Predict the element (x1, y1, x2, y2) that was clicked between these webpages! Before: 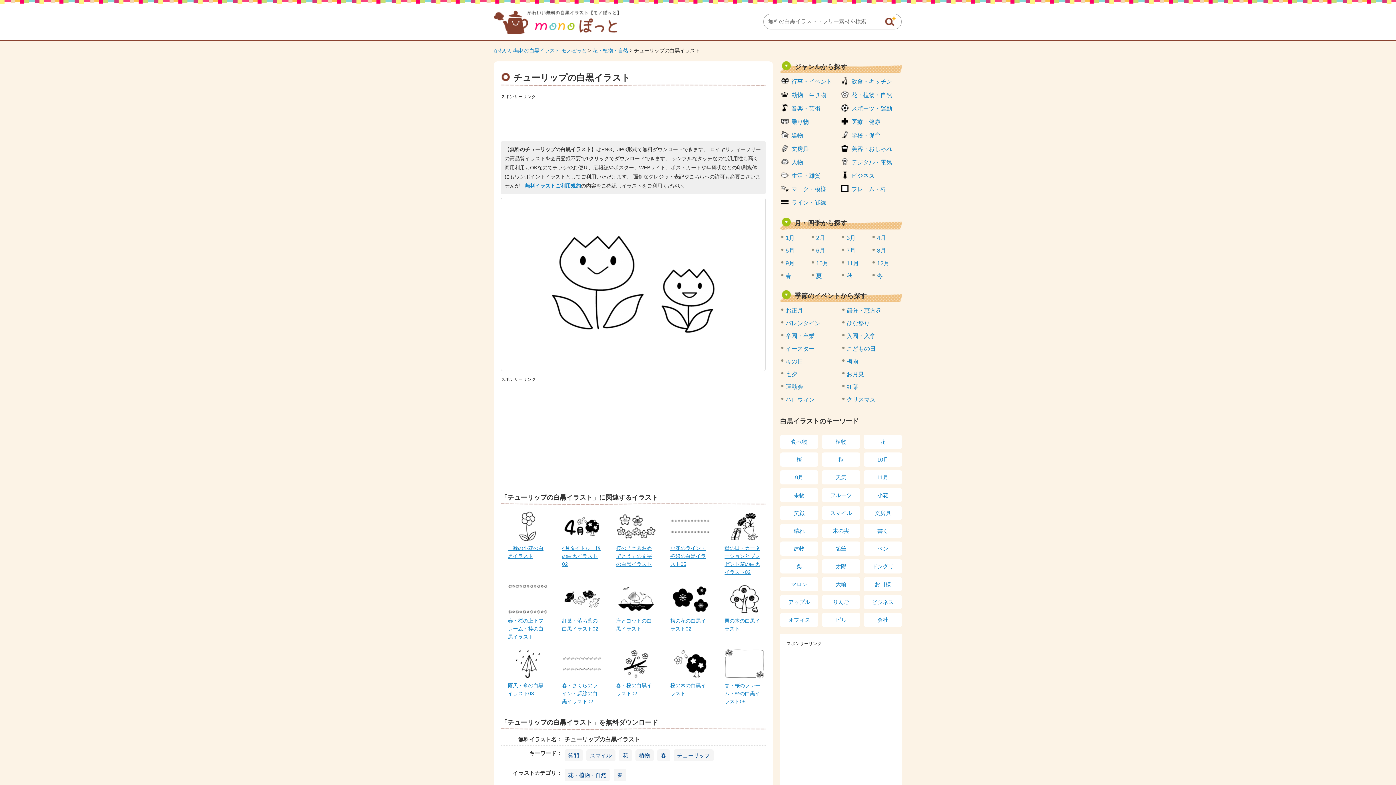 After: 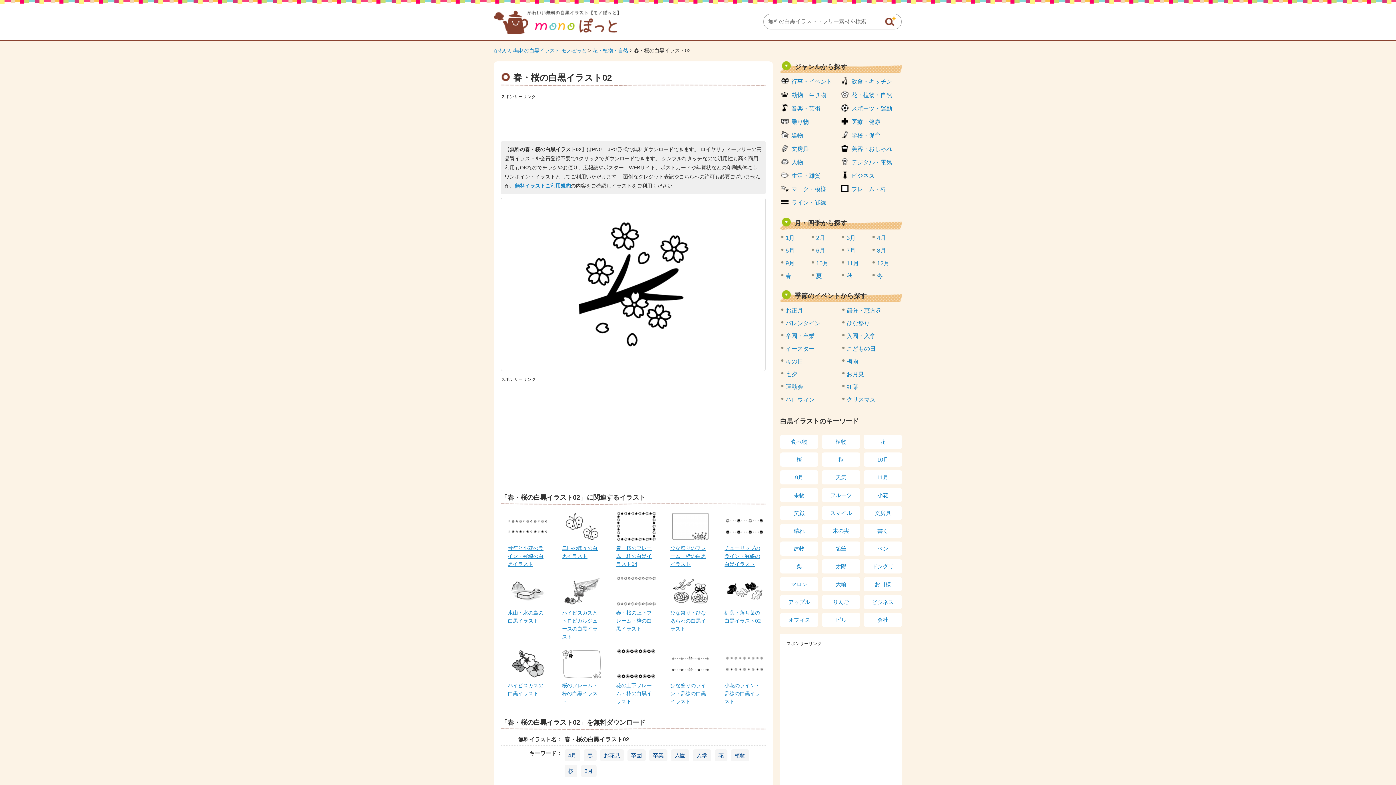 Action: bbox: (616, 648, 656, 680)